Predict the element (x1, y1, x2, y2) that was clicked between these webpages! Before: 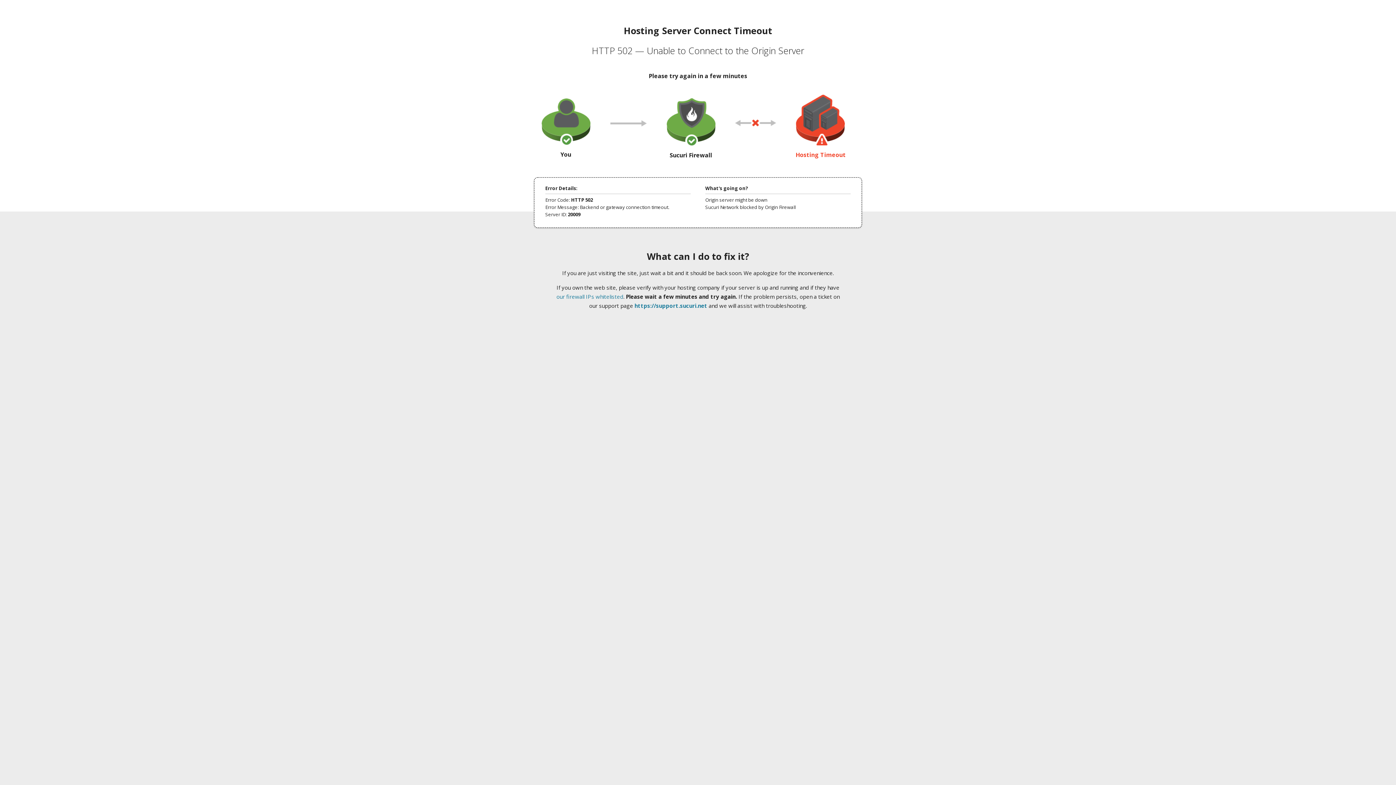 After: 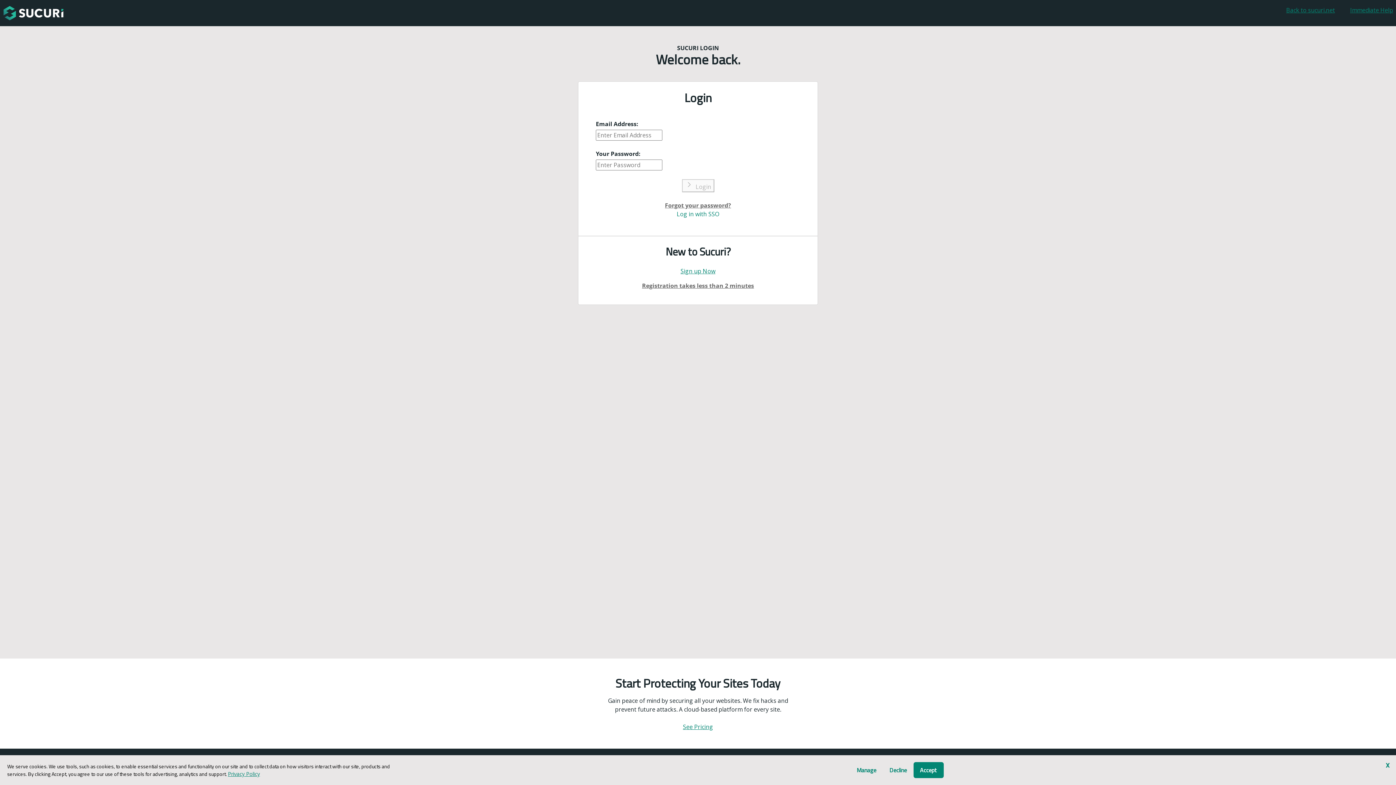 Action: bbox: (634, 302, 707, 309) label: https://support.sucuri.net